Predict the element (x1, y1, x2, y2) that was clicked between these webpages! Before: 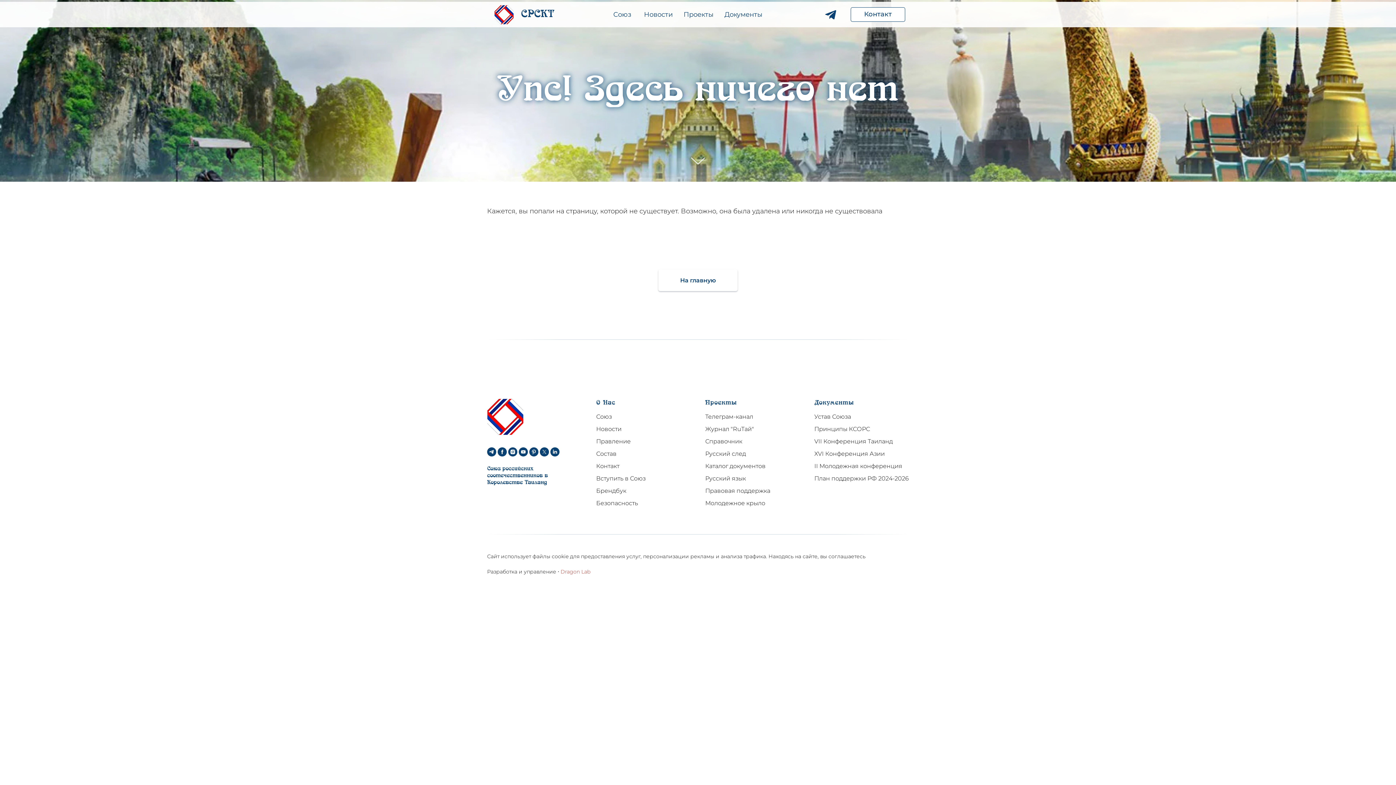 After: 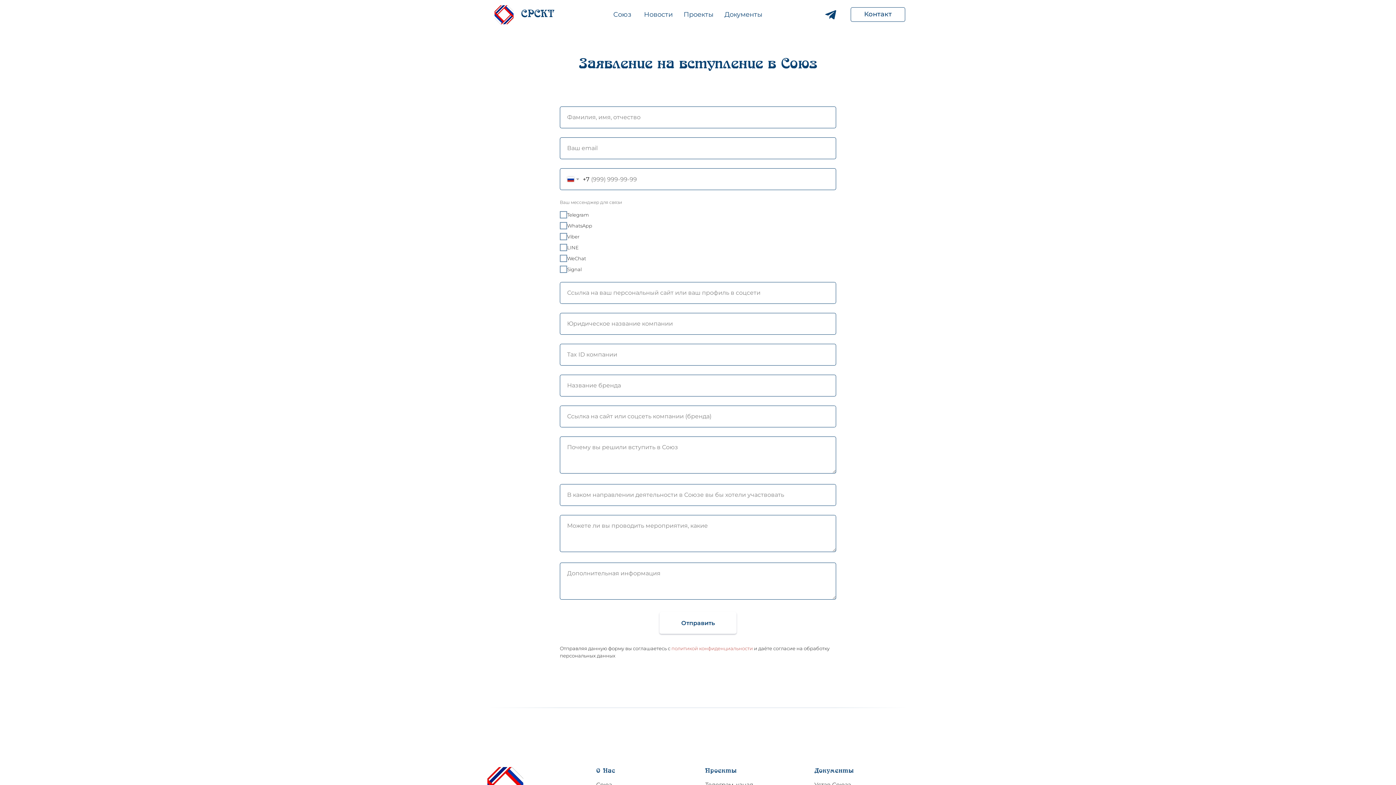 Action: label: Вступить в Союз bbox: (596, 475, 645, 482)